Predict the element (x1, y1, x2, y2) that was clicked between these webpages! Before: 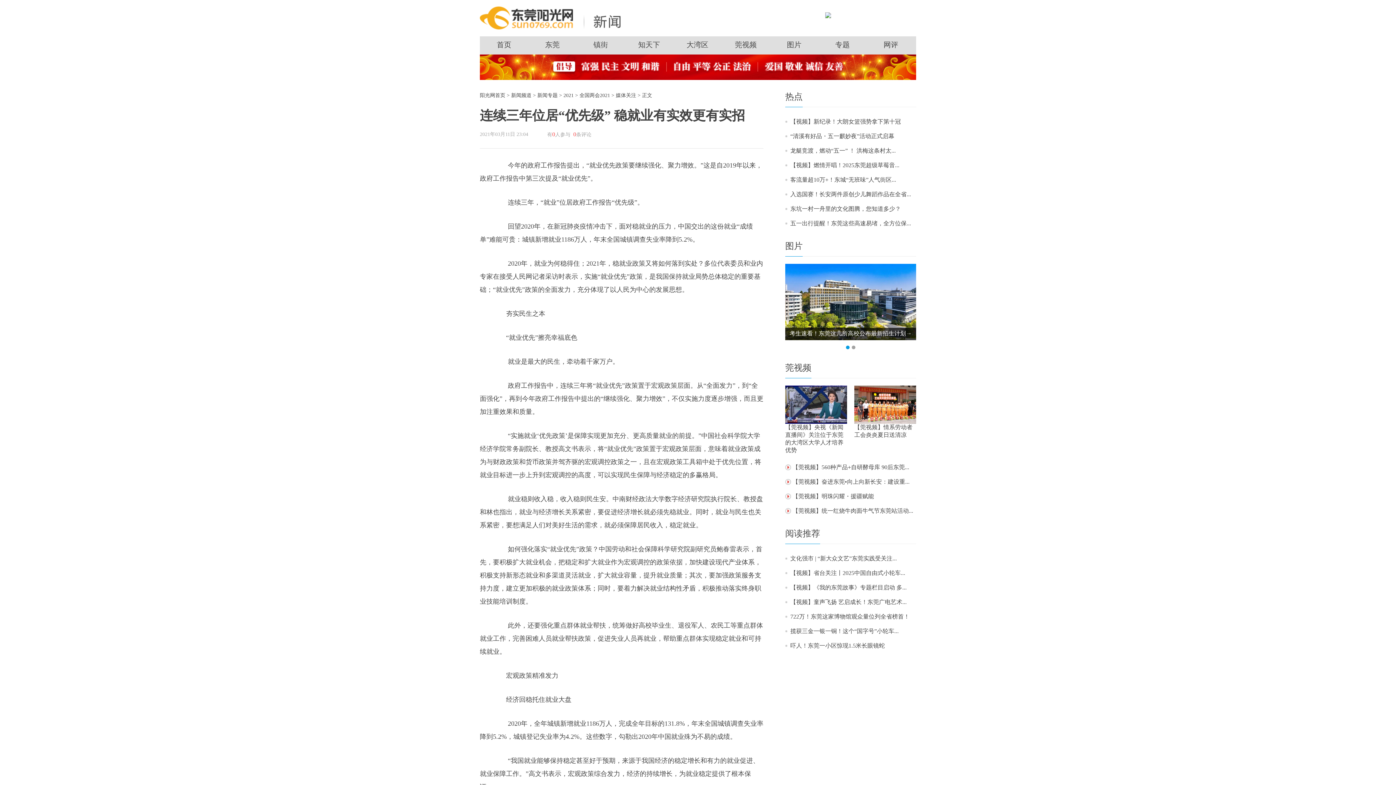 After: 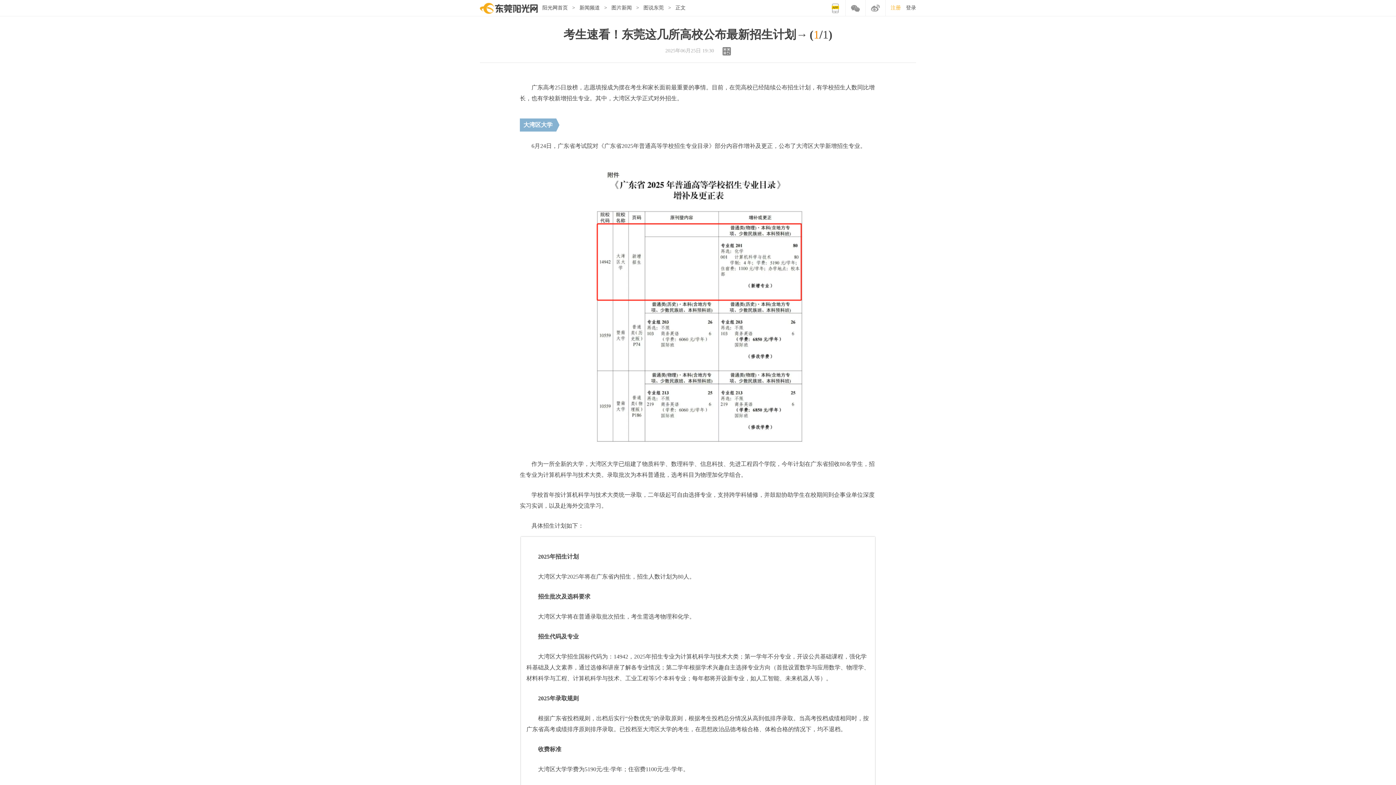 Action: bbox: (785, 264, 916, 340) label: 考生速看！东莞这几所高校公布最新招生计划→